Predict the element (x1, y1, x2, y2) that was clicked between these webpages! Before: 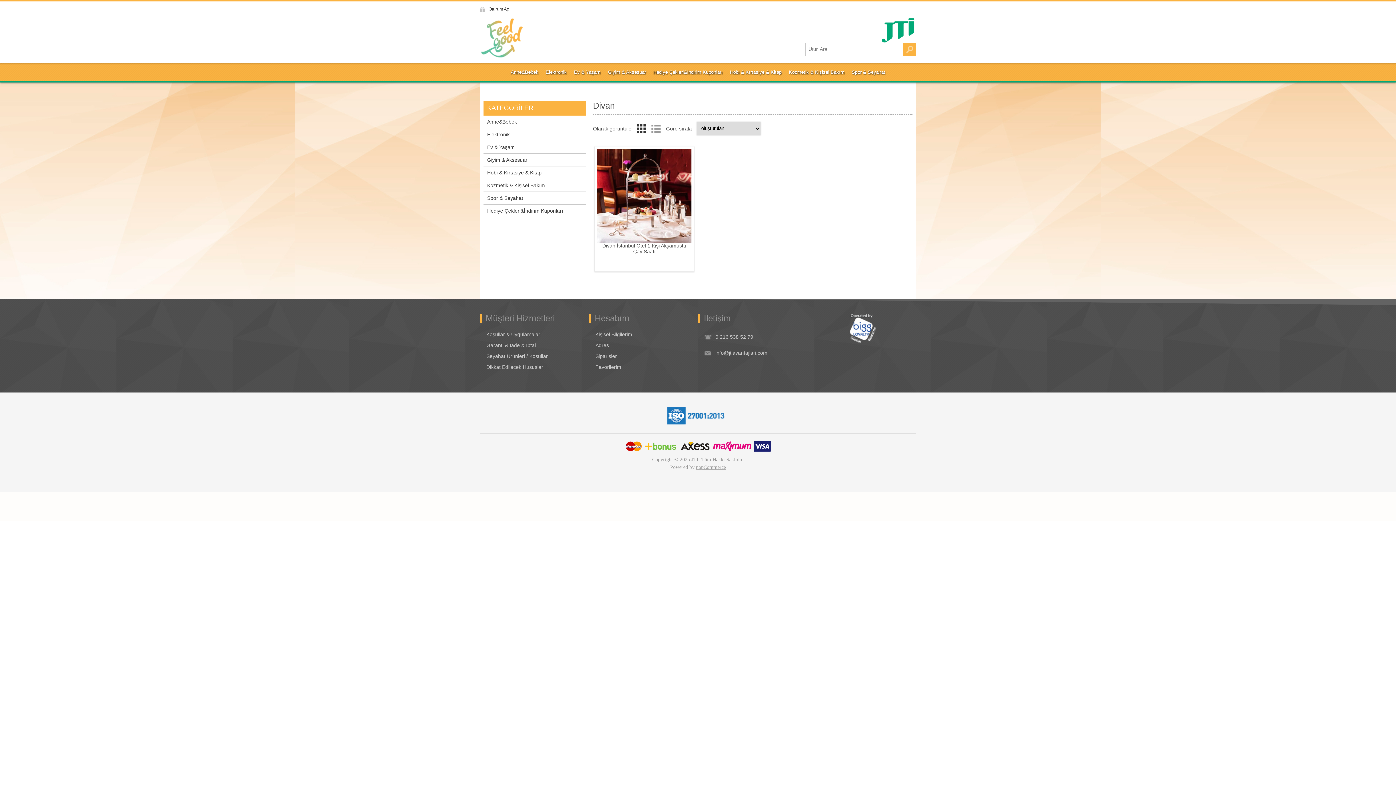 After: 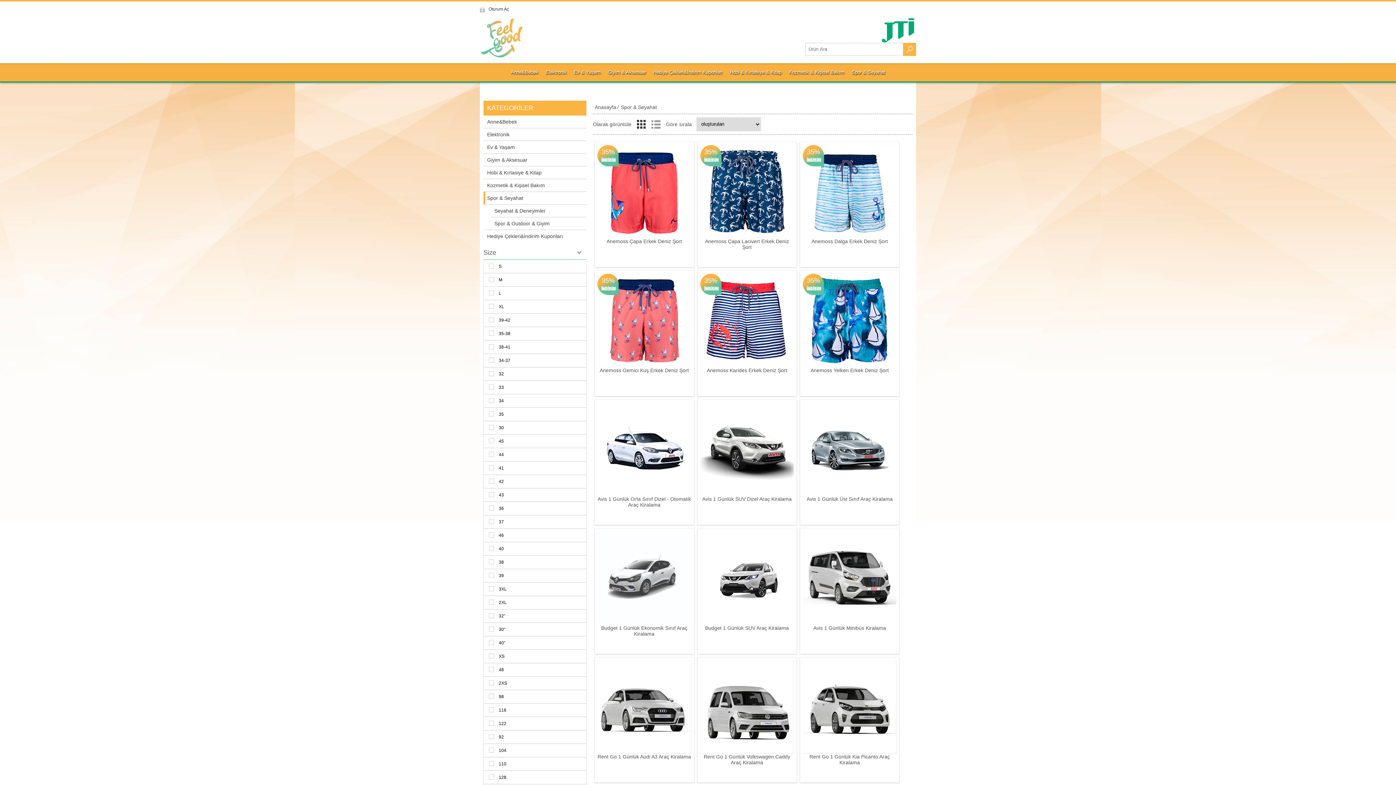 Action: label: Spor & Seyahat bbox: (848, 63, 889, 81)